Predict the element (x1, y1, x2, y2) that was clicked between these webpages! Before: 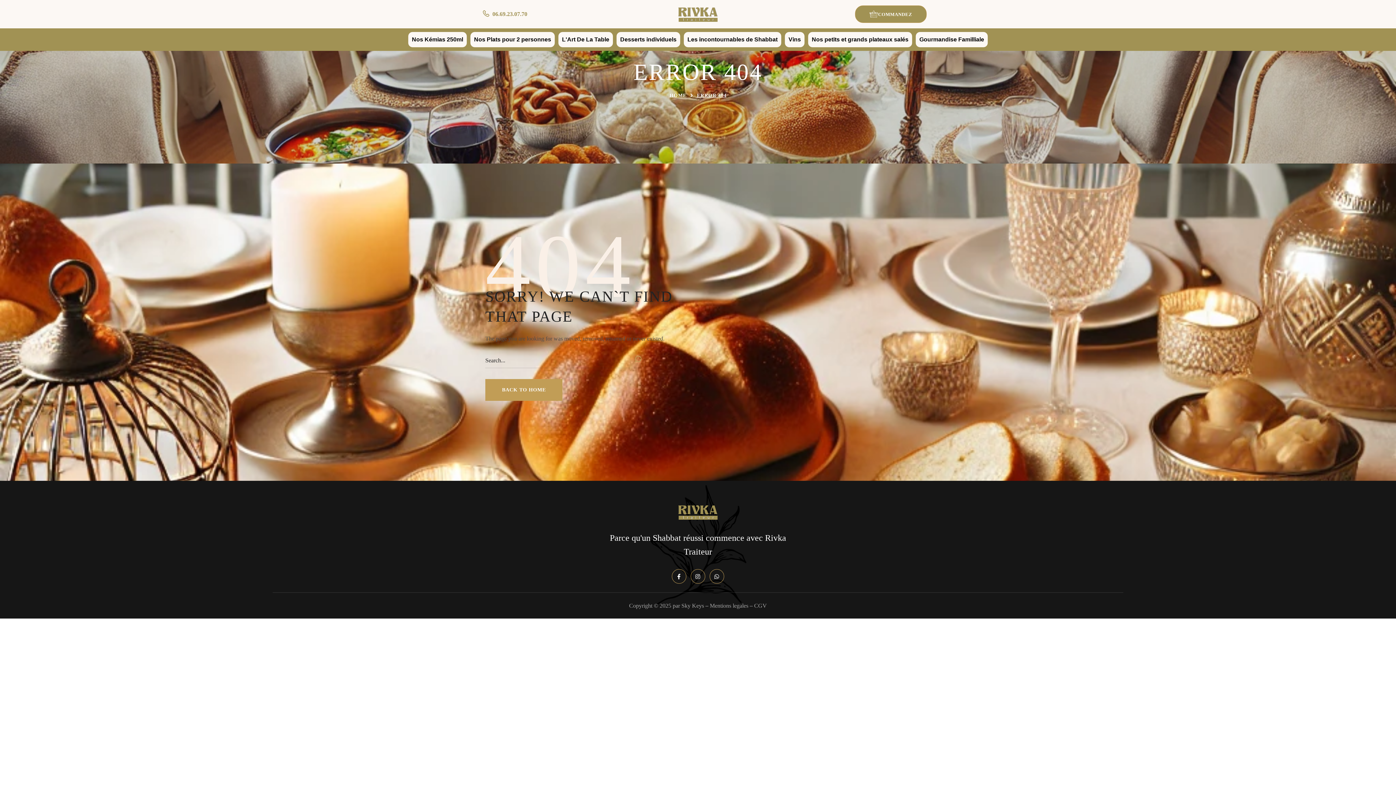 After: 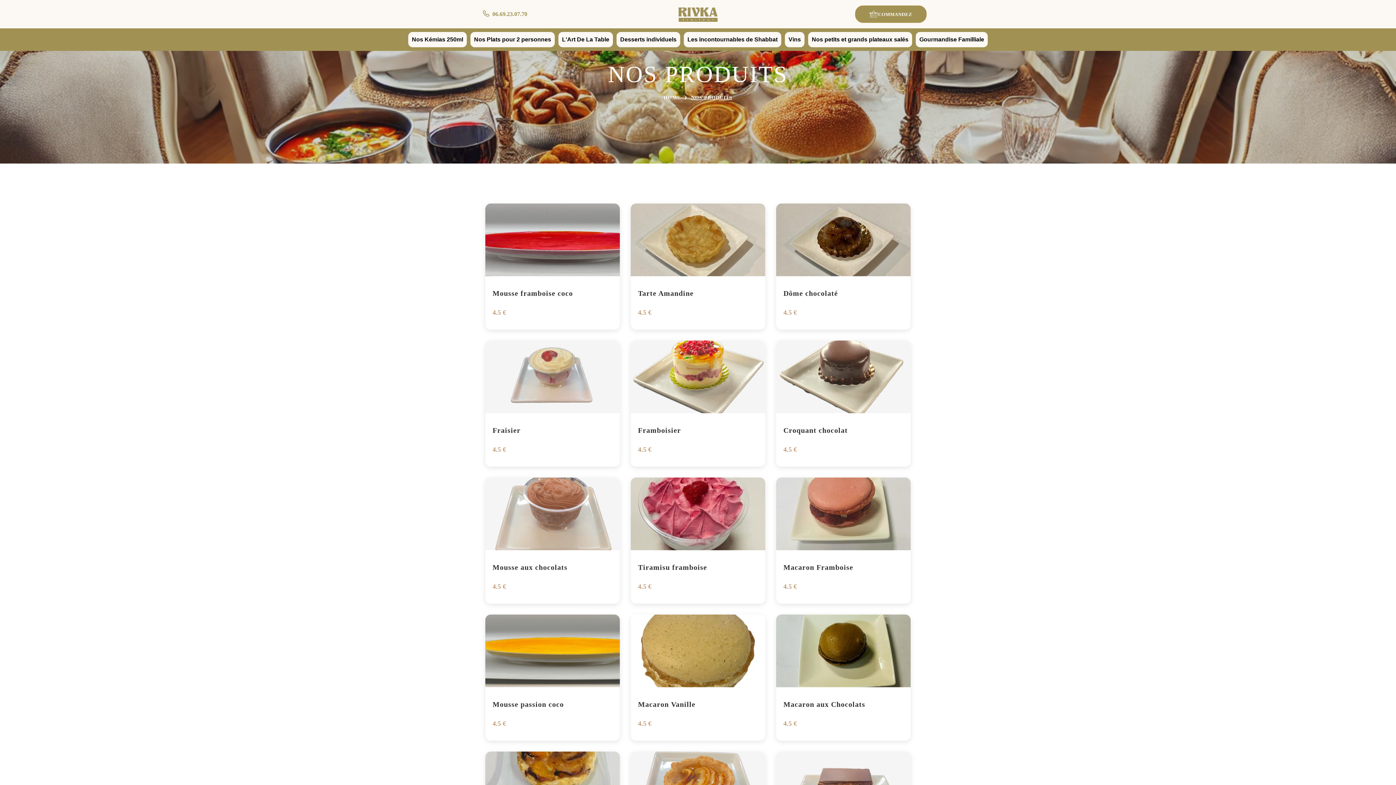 Action: bbox: (616, 32, 680, 47) label: Desserts individuels